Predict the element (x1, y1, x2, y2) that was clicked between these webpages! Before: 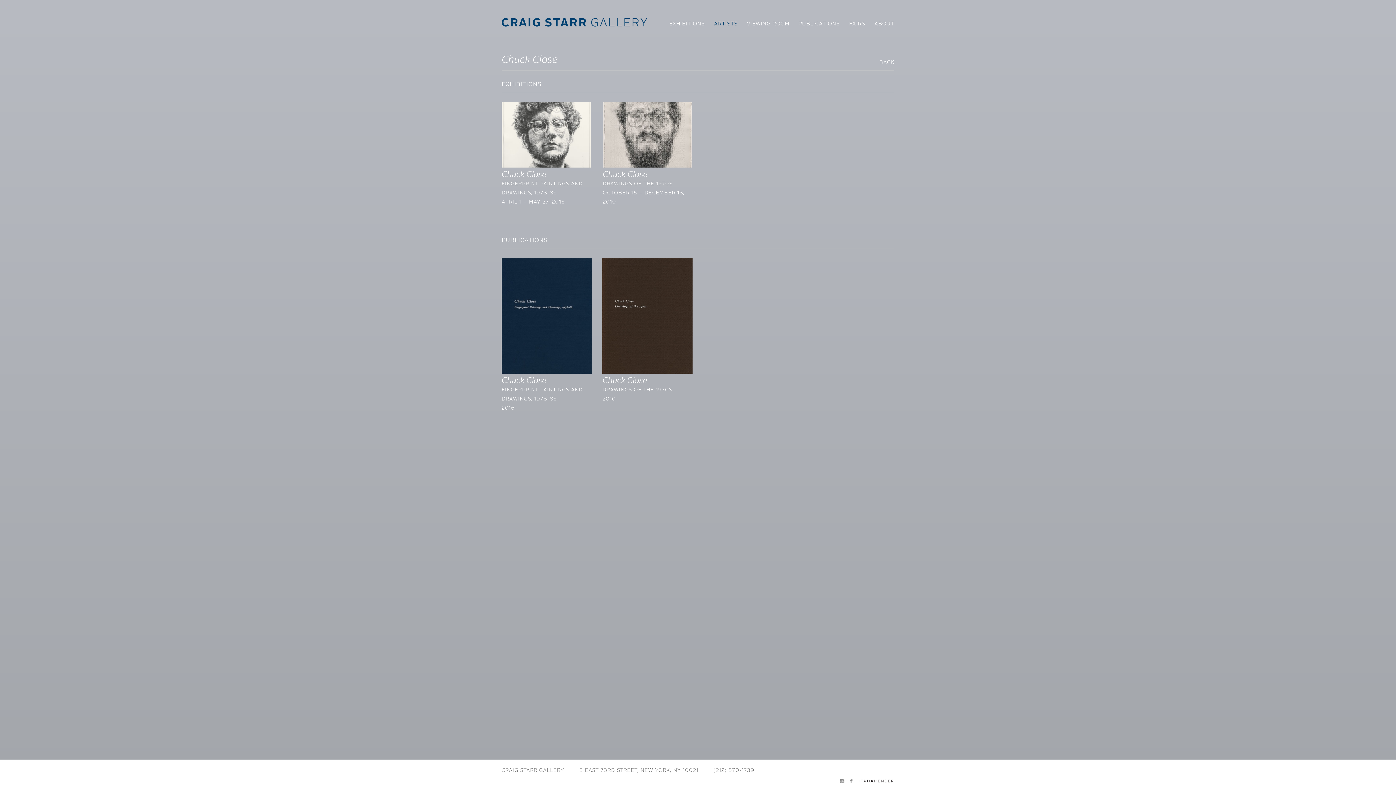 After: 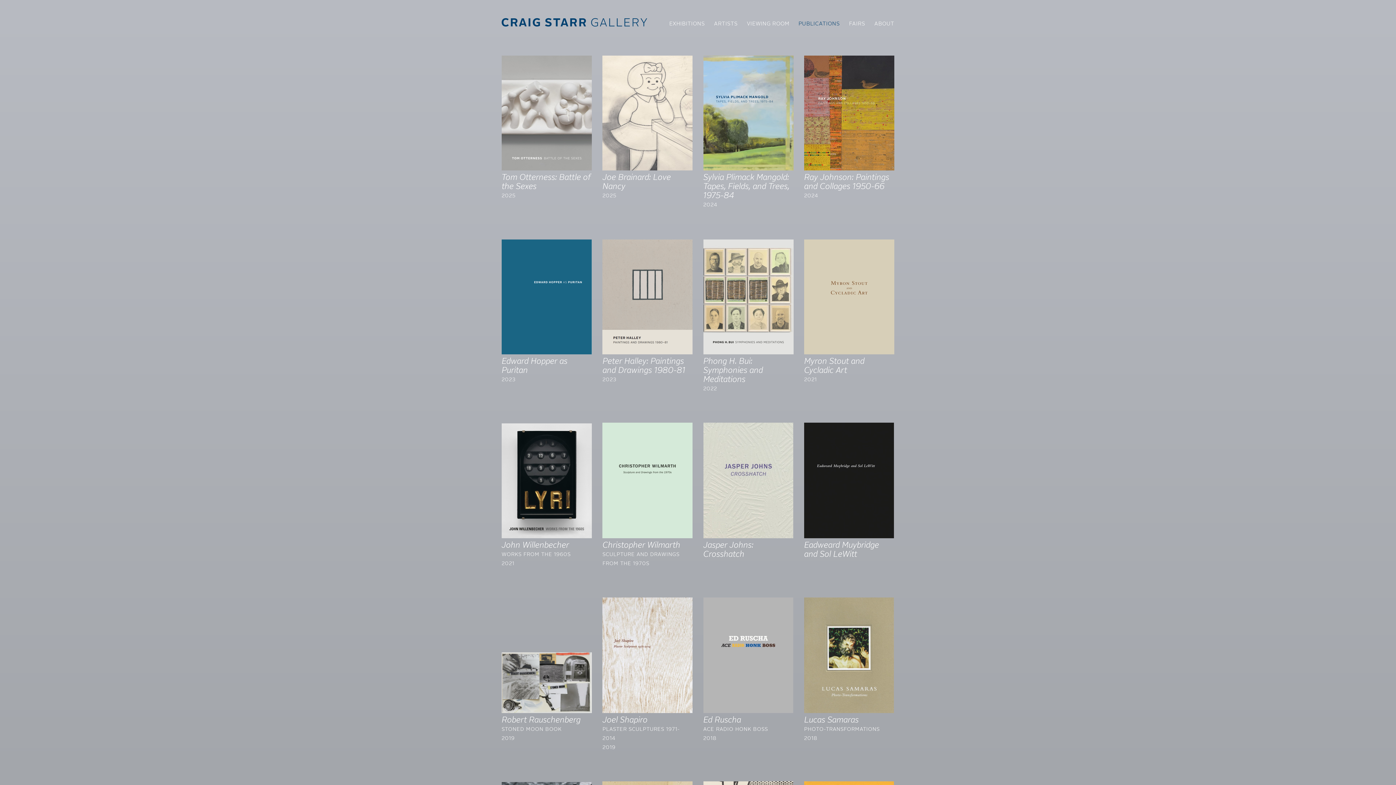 Action: label: PUBLICATIONS bbox: (798, 21, 840, 26)